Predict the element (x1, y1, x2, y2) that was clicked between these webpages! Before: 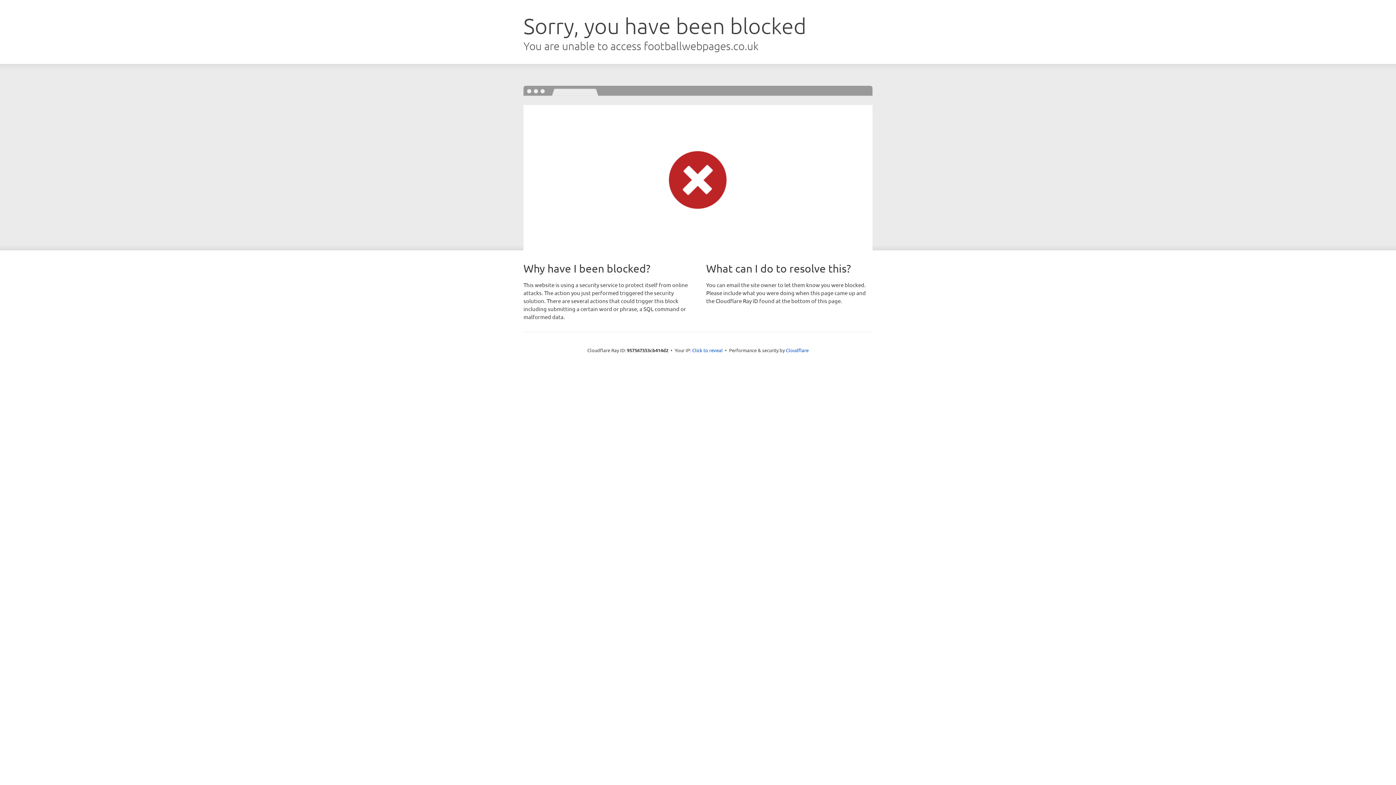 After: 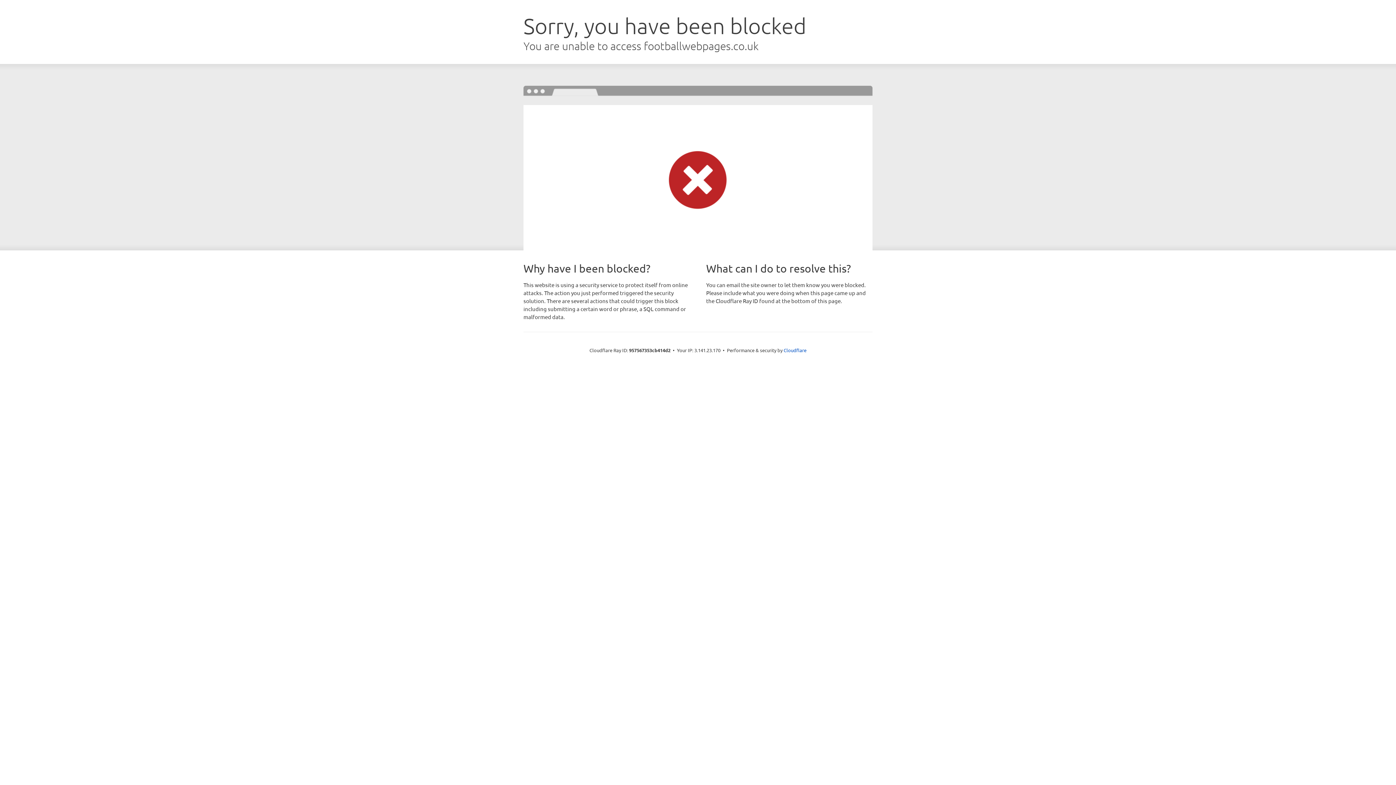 Action: label: Click to reveal bbox: (692, 346, 722, 353)